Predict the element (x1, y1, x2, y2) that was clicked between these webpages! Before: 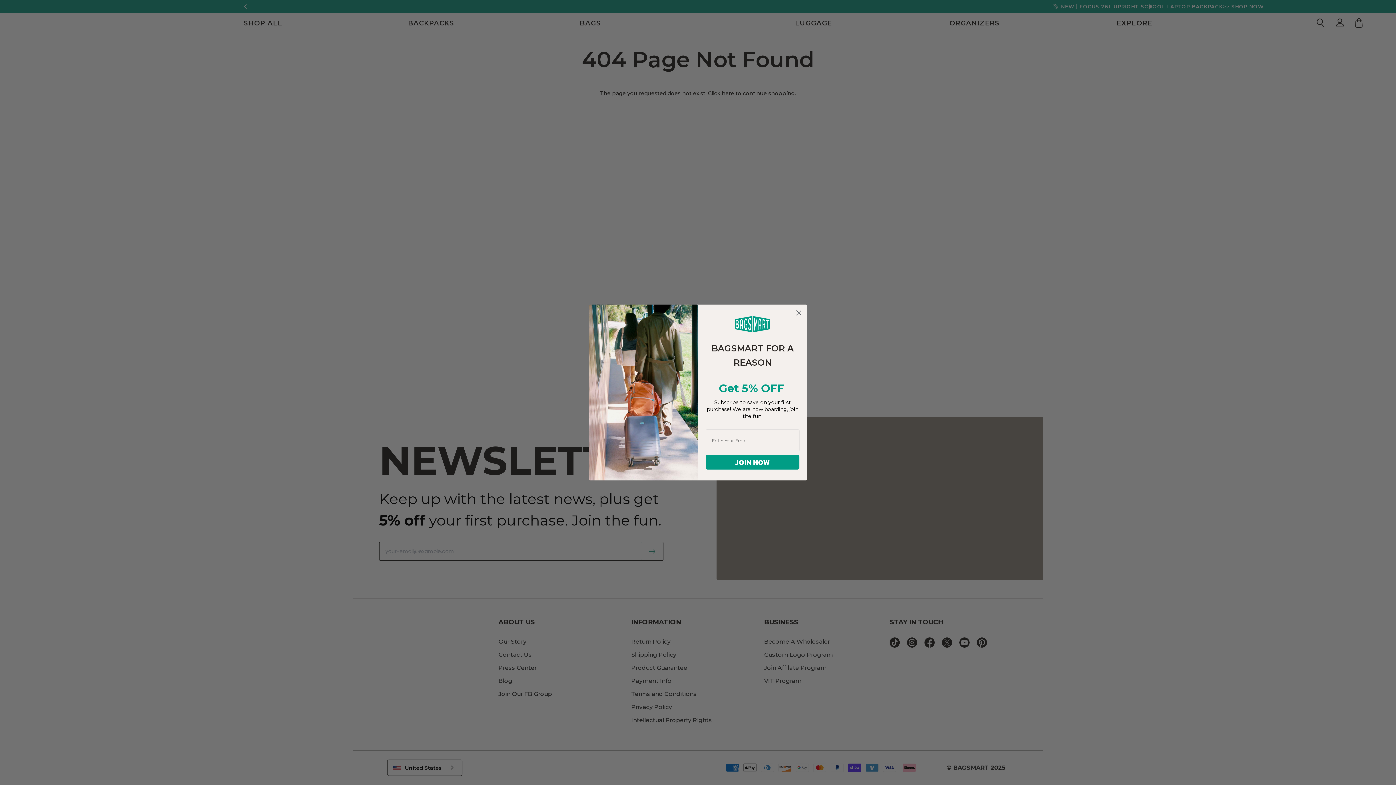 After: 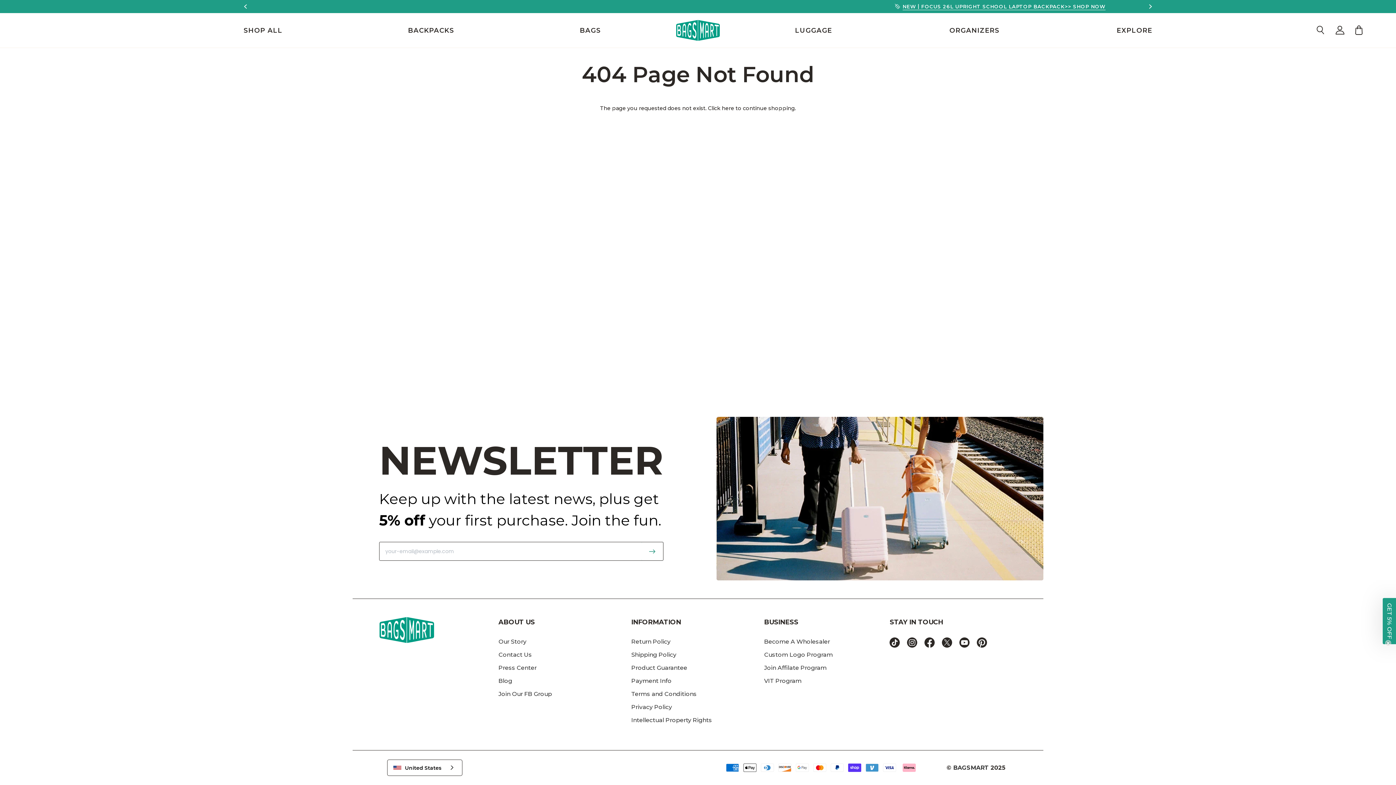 Action: bbox: (793, 333, 804, 344) label: Close dialog